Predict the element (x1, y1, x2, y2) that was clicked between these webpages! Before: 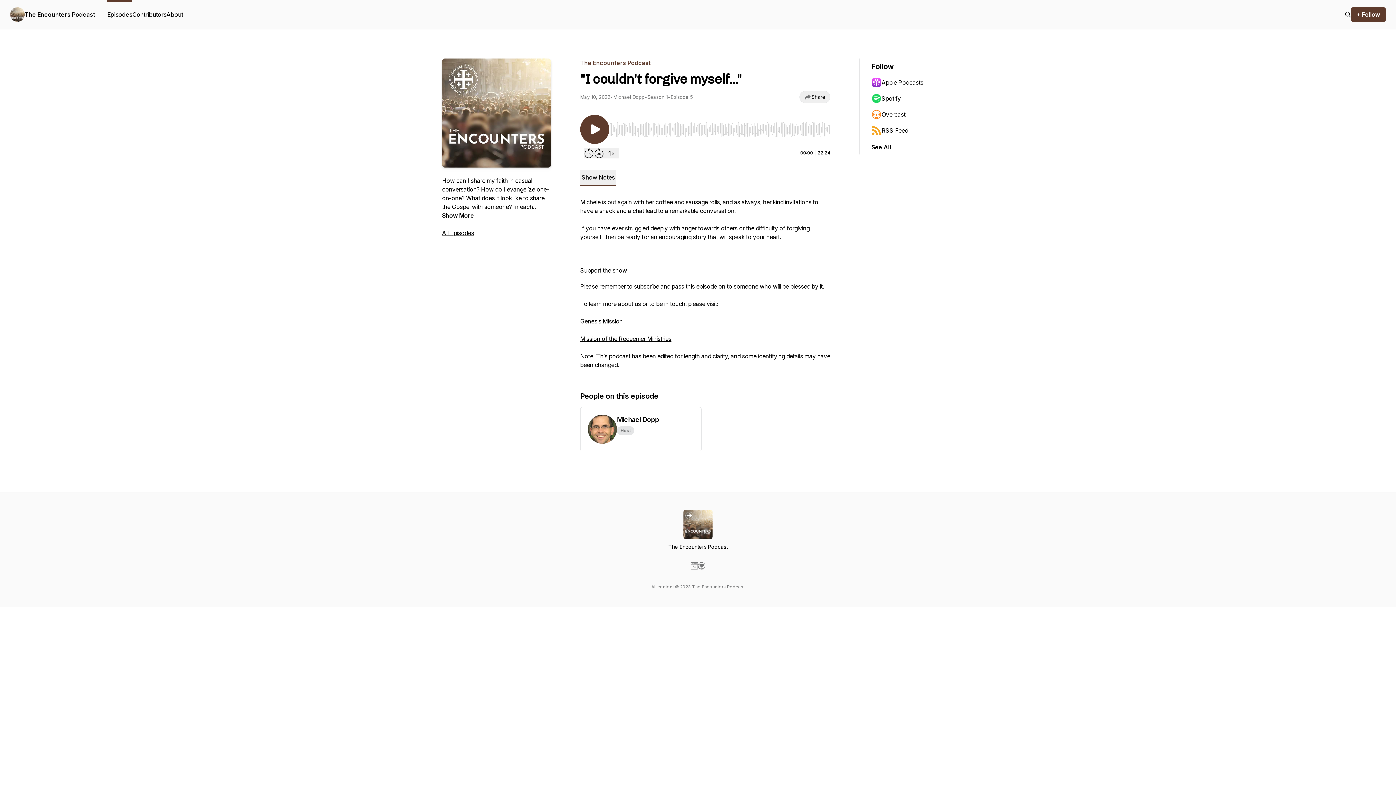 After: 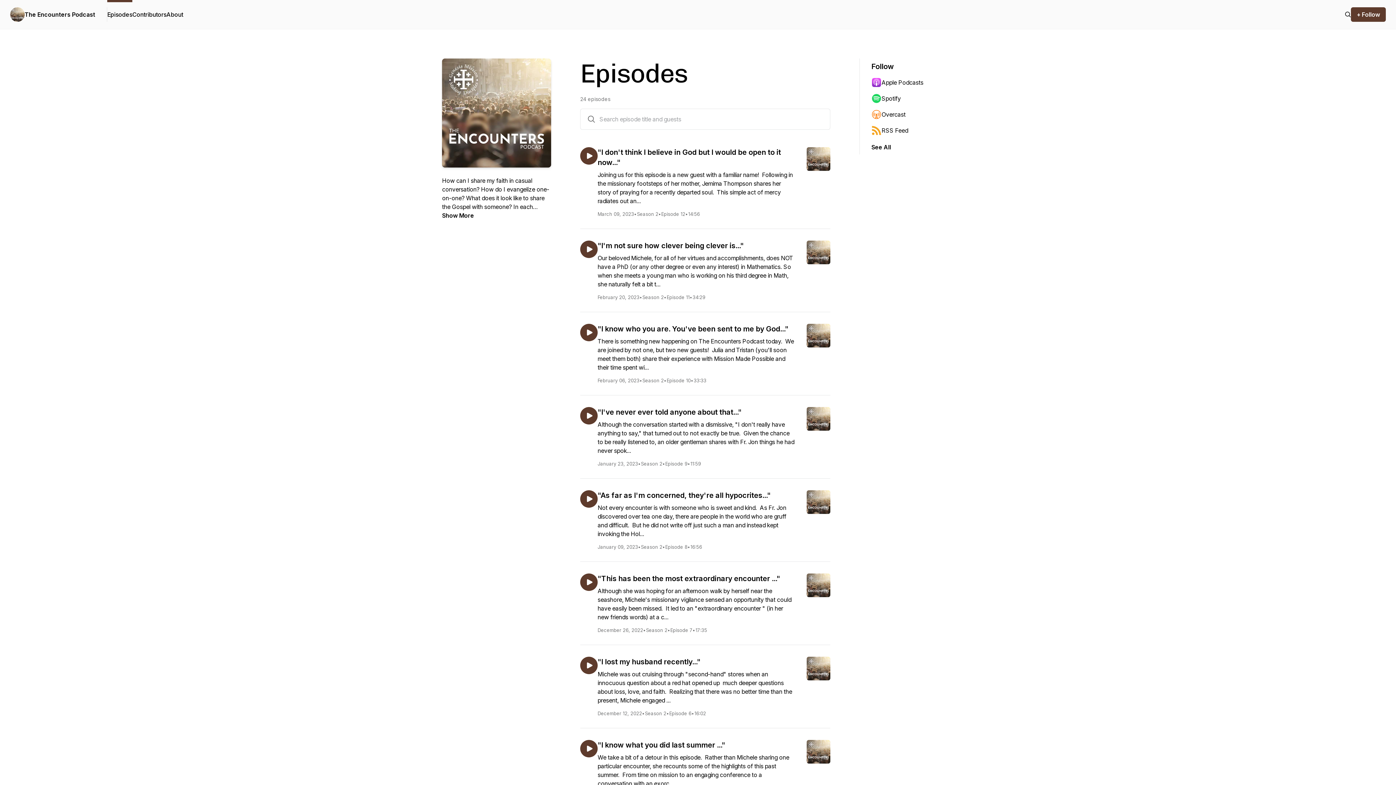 Action: label: Episodes bbox: (107, 0, 132, 29)